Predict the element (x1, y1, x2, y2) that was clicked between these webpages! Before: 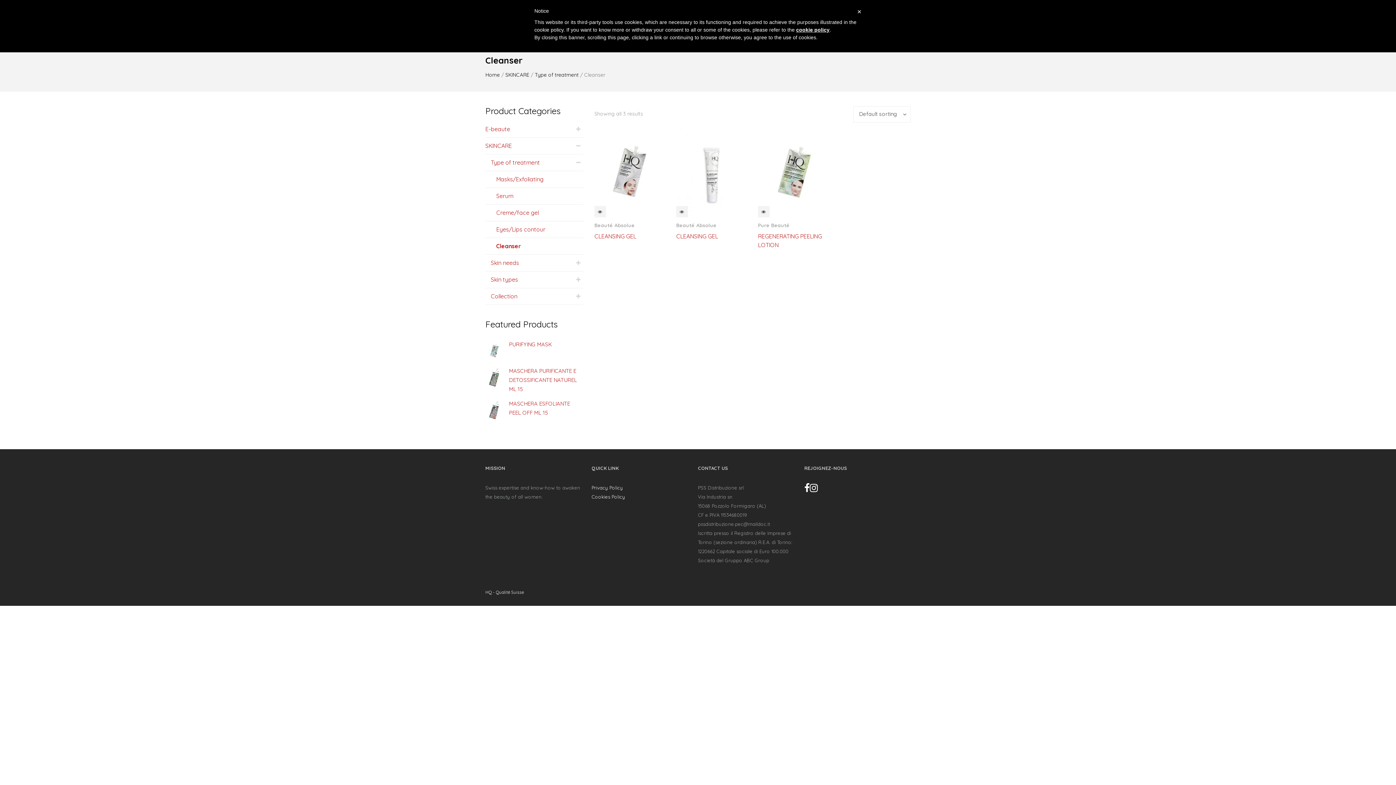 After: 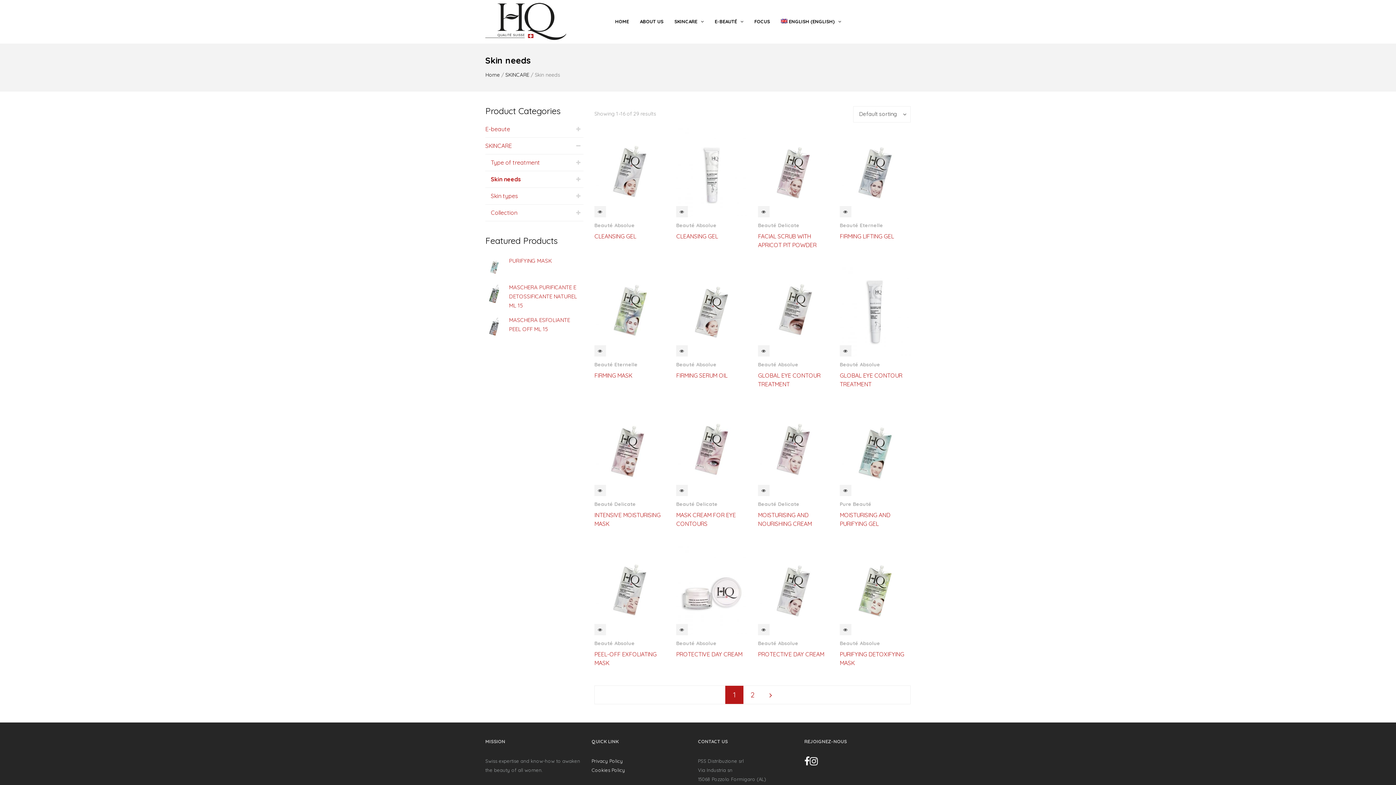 Action: bbox: (485, 254, 583, 271) label: Skin needs